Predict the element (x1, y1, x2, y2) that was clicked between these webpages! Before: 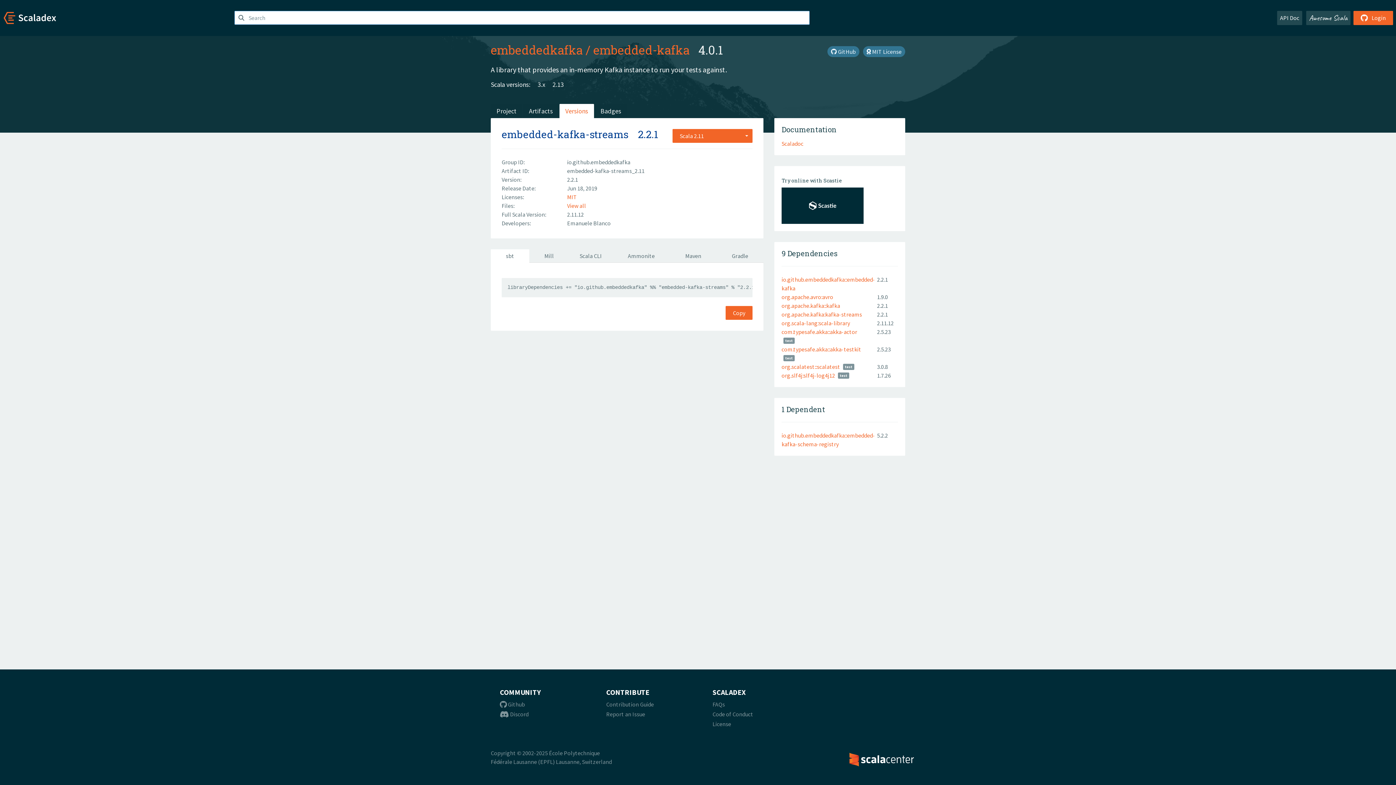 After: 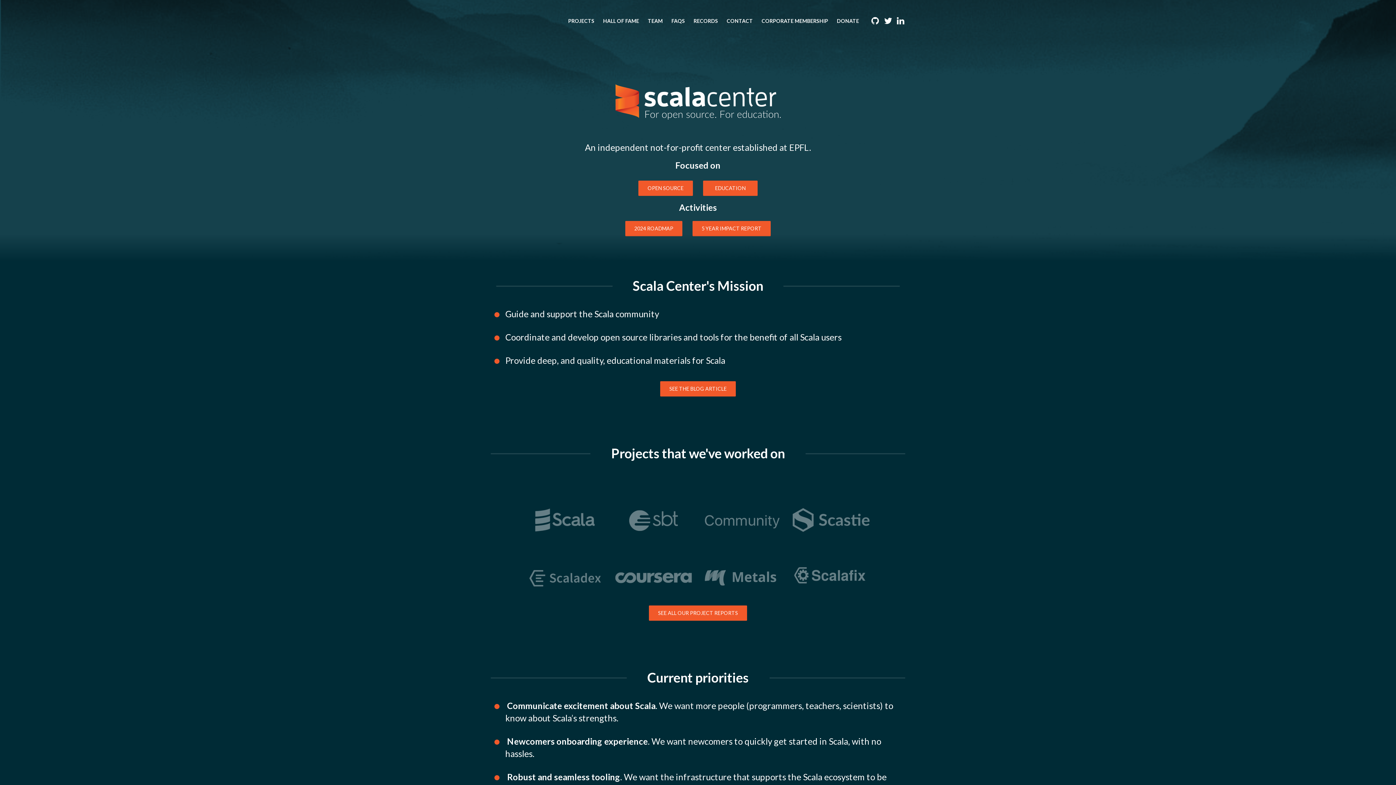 Action: bbox: (845, 755, 918, 762)